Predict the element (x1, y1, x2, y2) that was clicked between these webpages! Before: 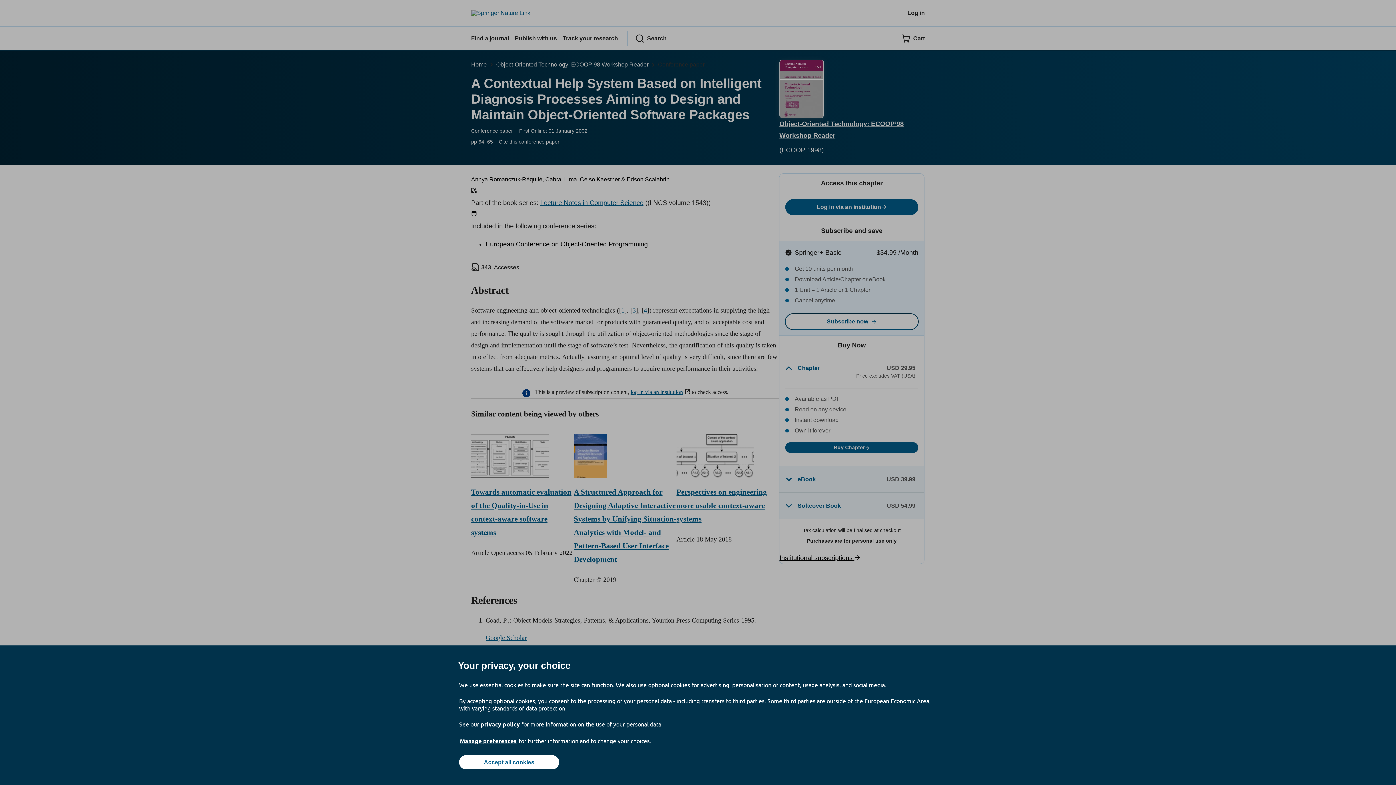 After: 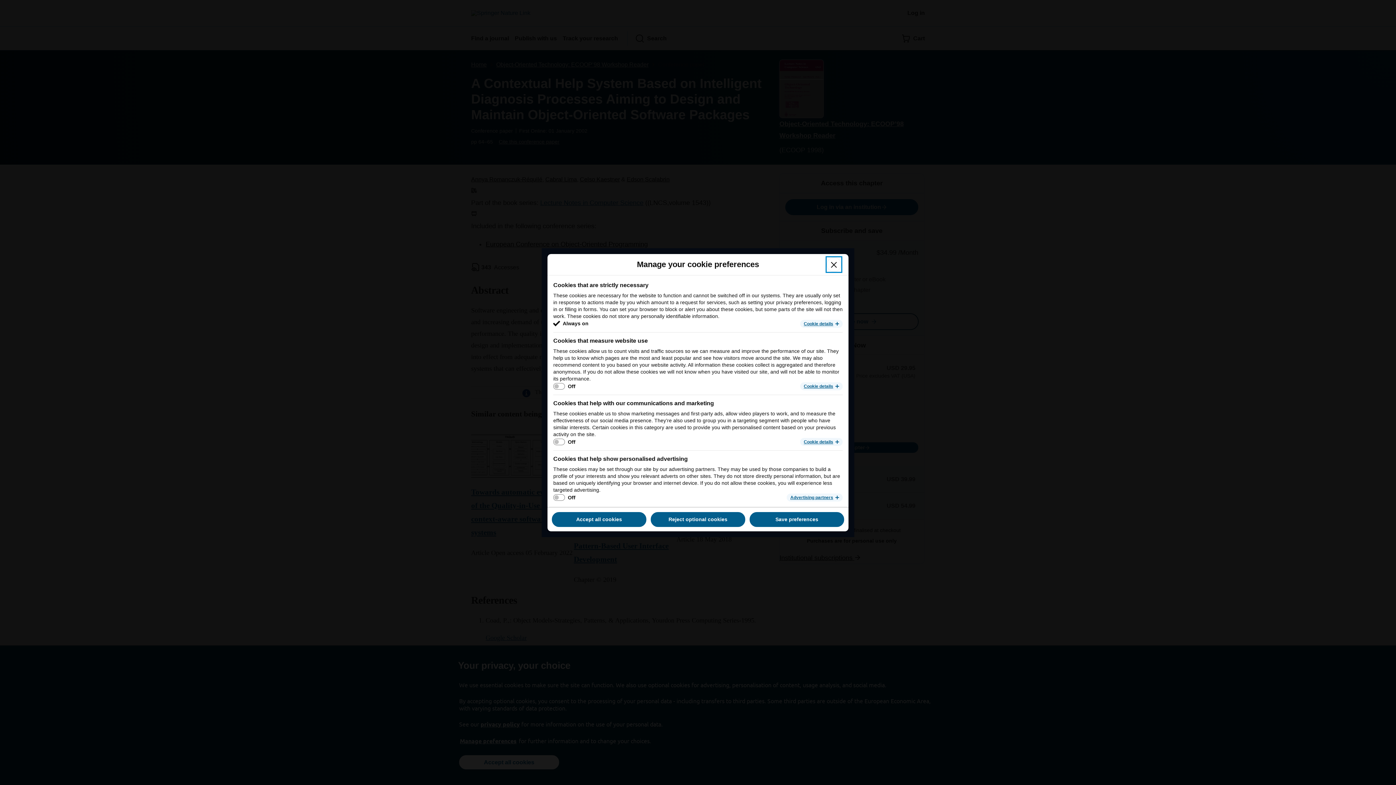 Action: bbox: (459, 737, 517, 745) label: Manage preferences